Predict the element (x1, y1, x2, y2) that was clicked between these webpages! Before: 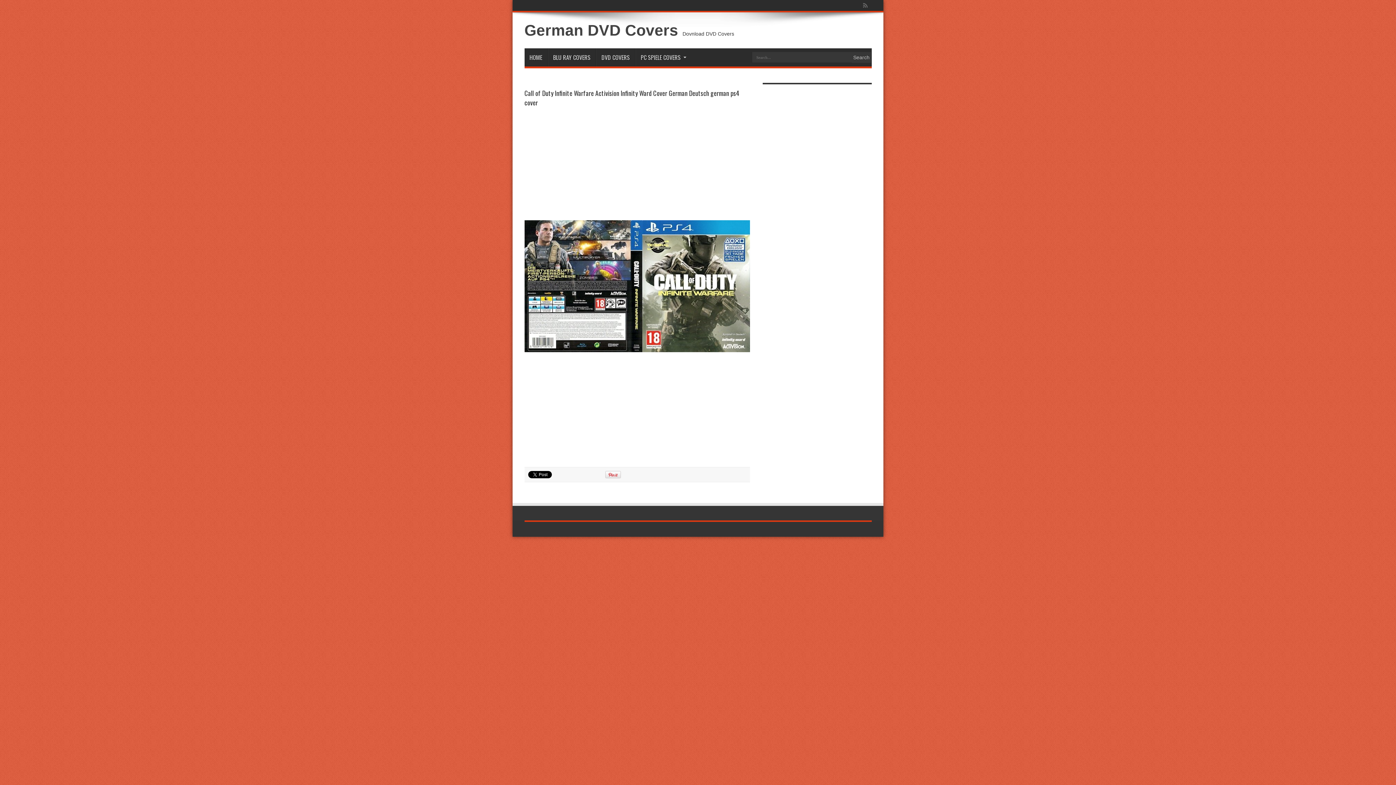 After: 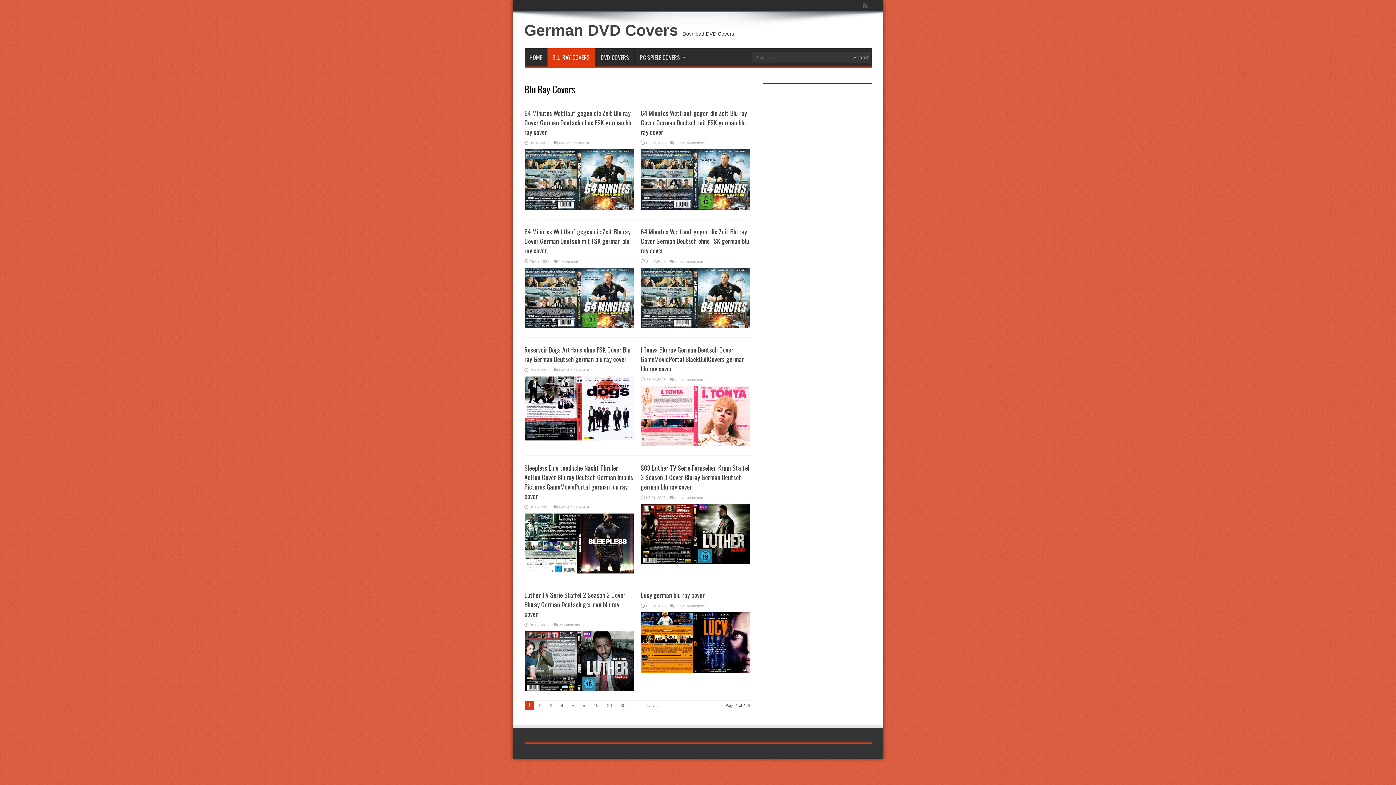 Action: label: BLU RAY COVERS bbox: (547, 48, 595, 66)